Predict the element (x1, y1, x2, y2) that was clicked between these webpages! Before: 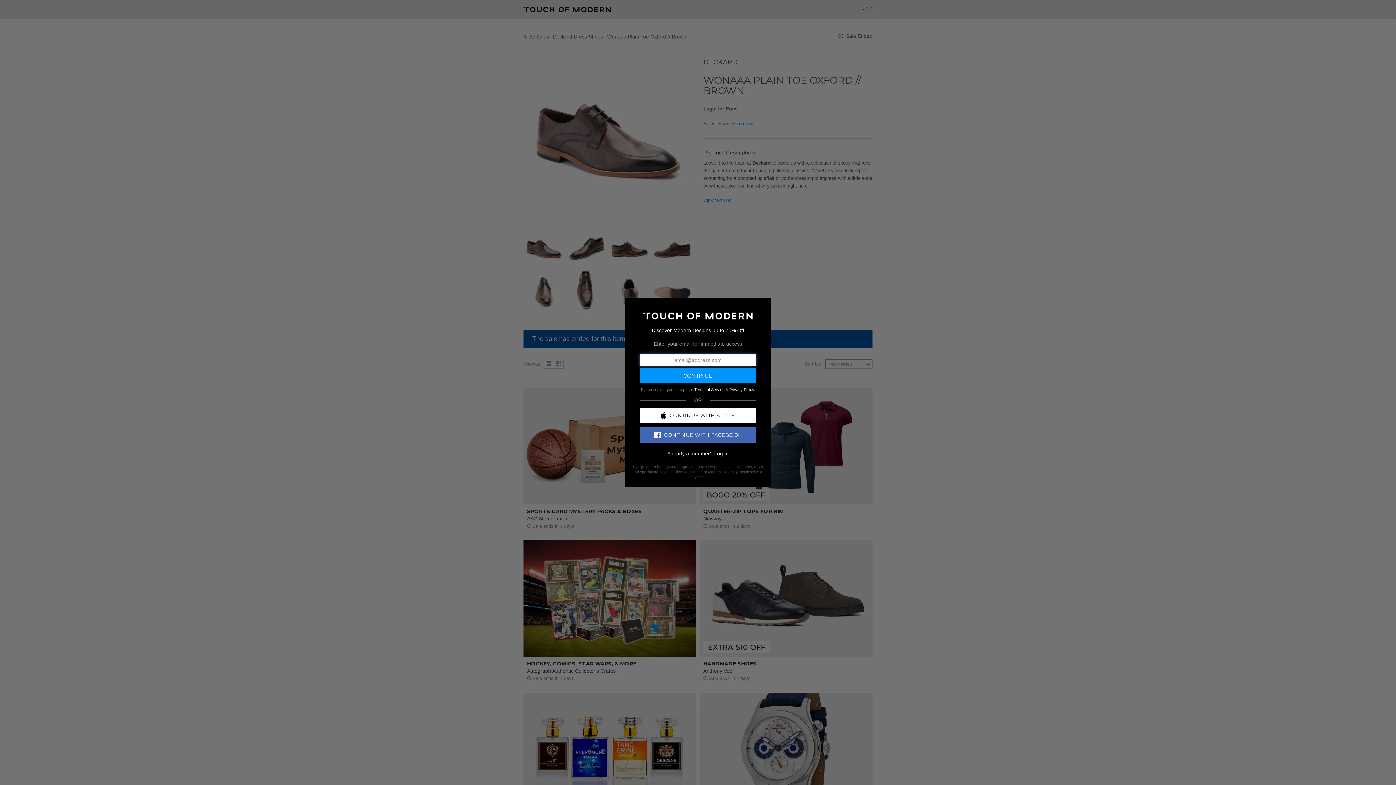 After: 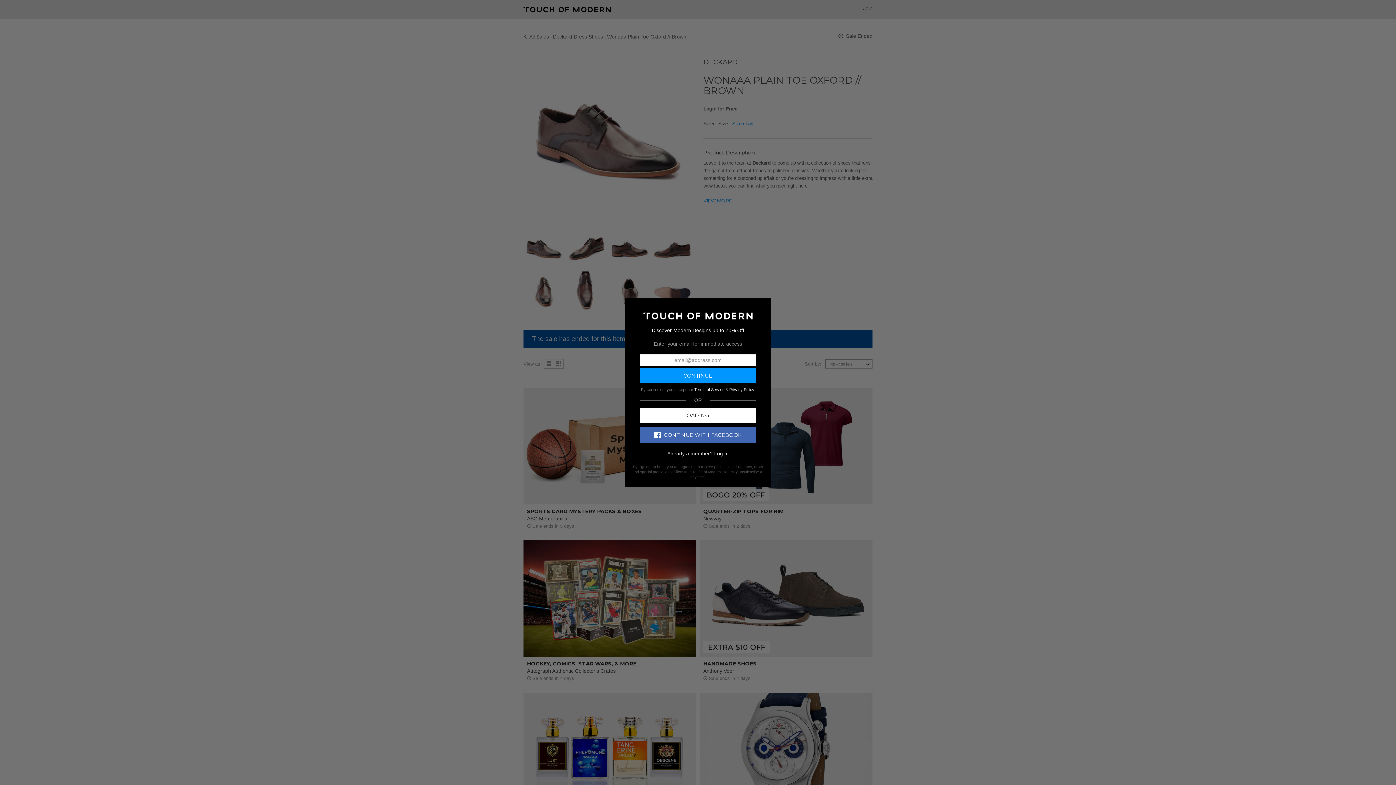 Action: bbox: (640, 407, 756, 423) label: CONTINUE WITH APPLE